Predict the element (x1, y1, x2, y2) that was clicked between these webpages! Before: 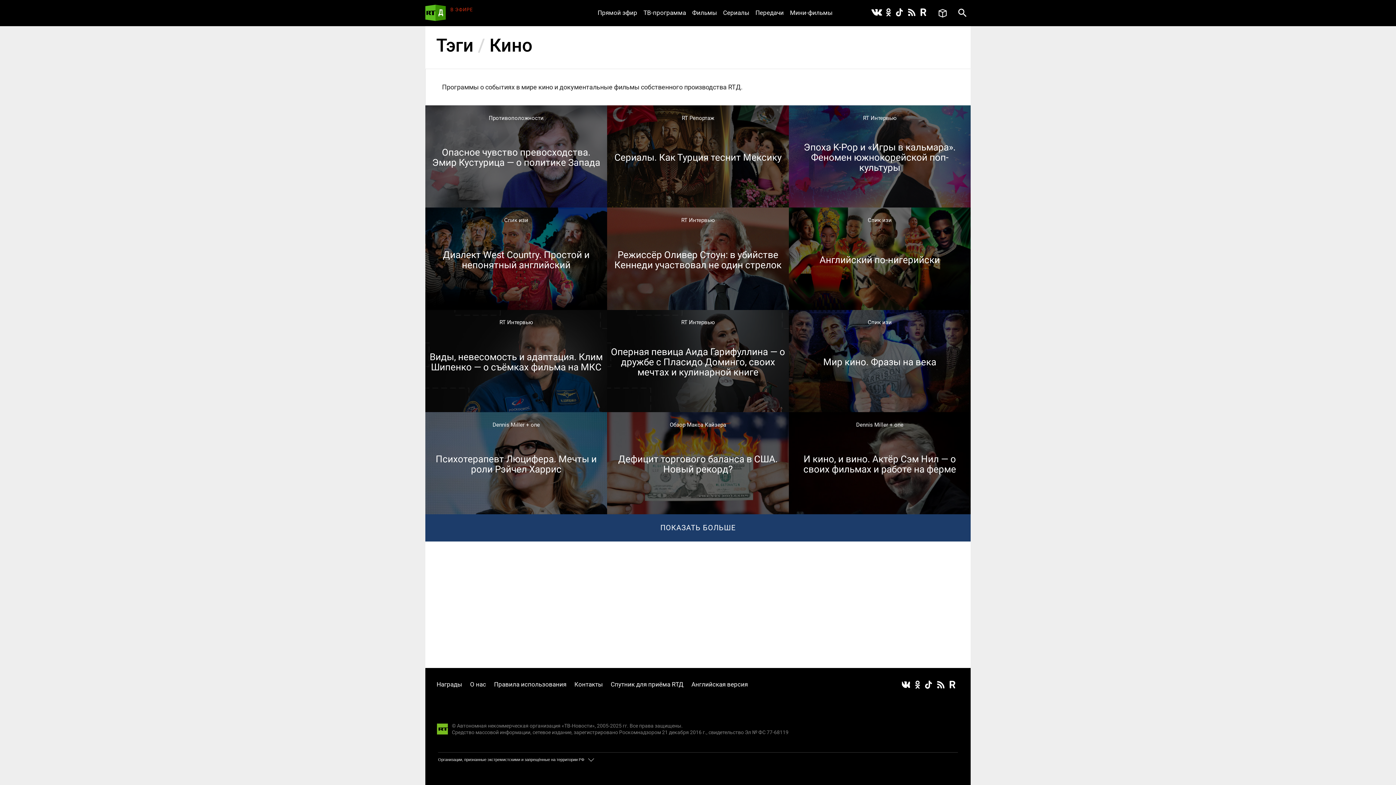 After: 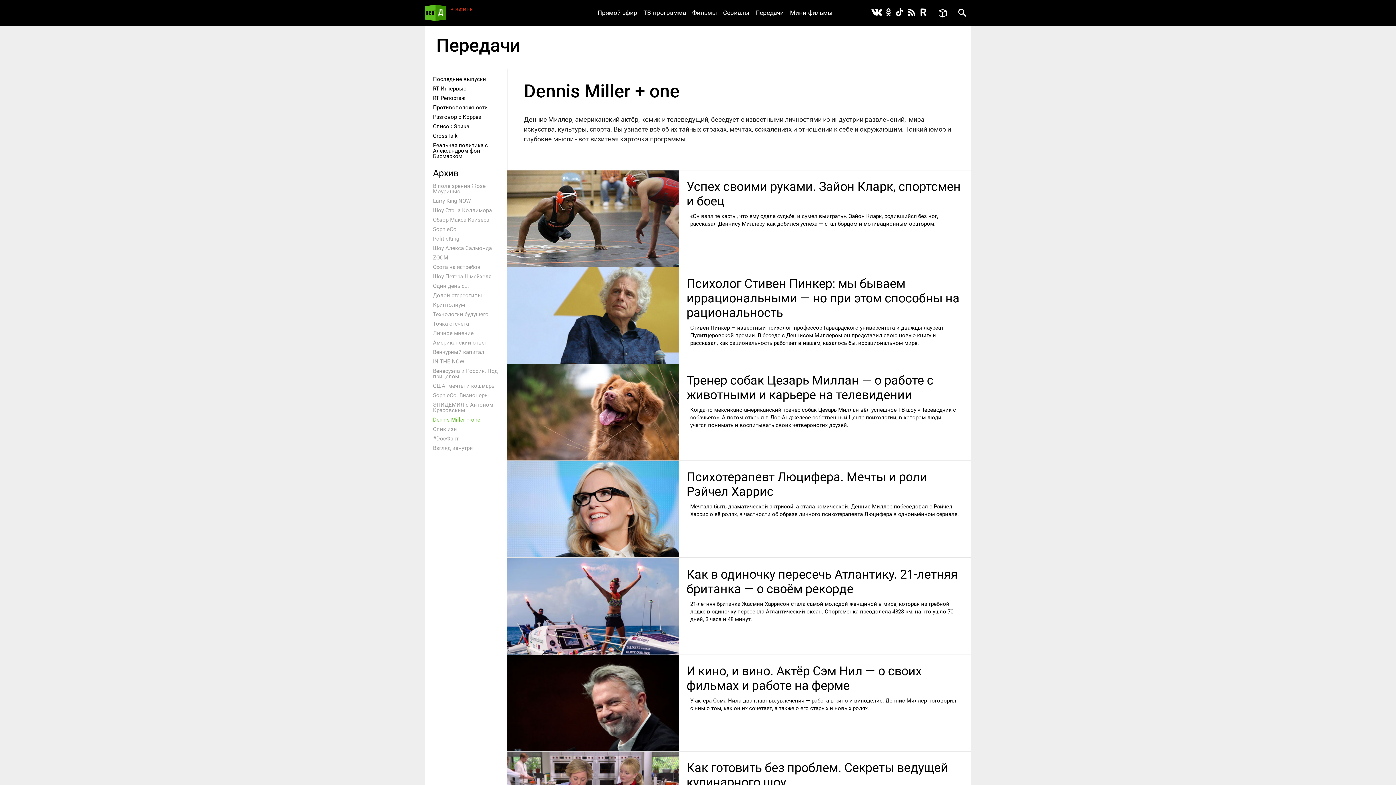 Action: label: Dennis Miller + one bbox: (856, 421, 903, 428)